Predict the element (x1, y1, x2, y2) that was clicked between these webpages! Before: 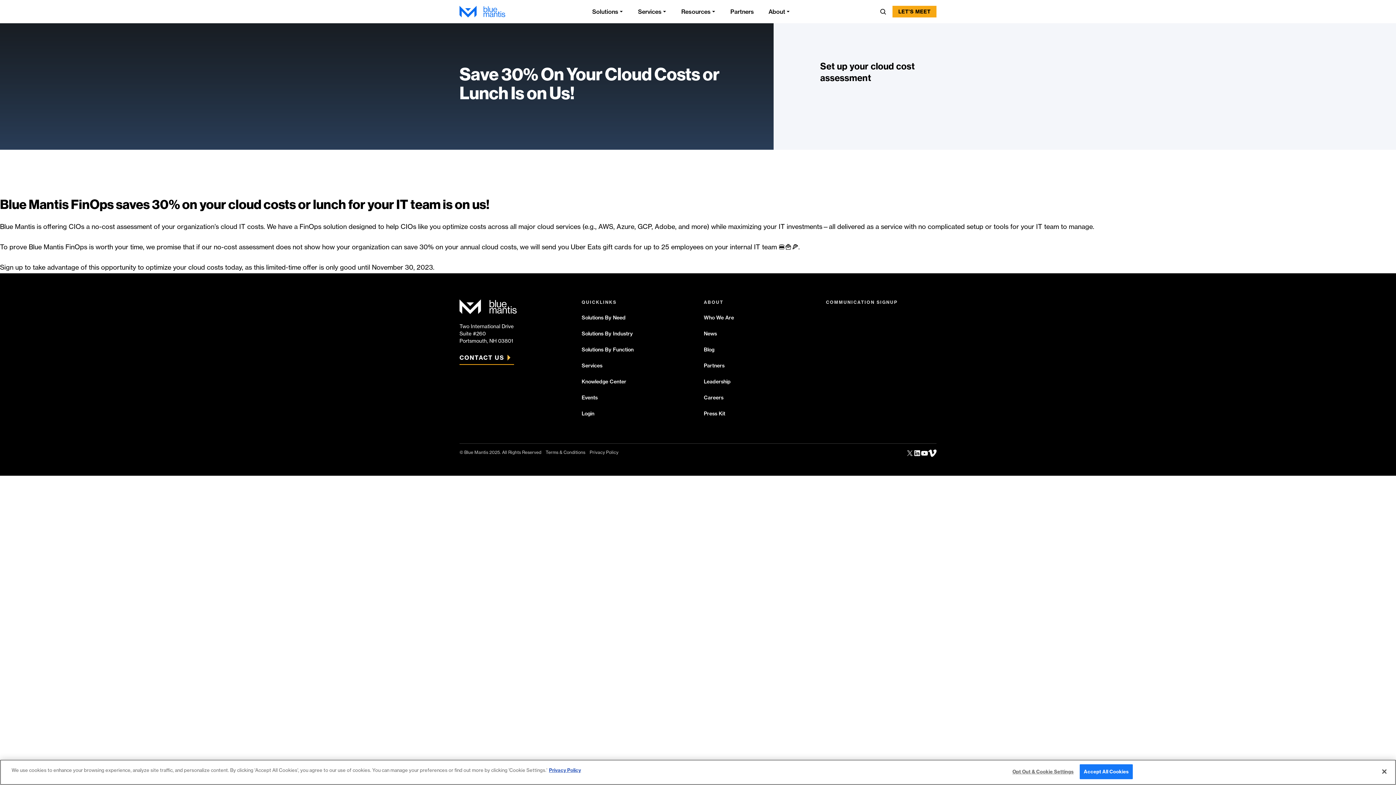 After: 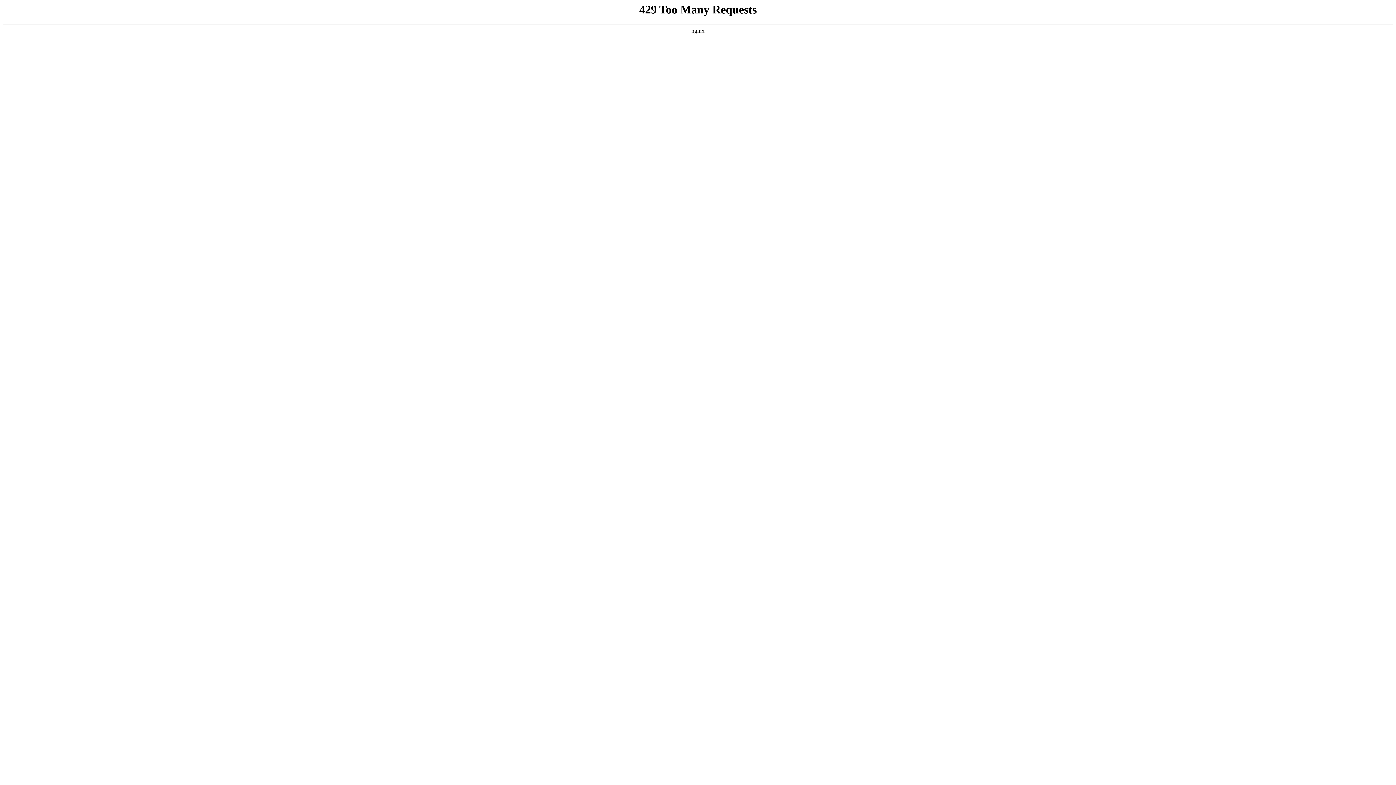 Action: bbox: (704, 346, 714, 353) label: Blog